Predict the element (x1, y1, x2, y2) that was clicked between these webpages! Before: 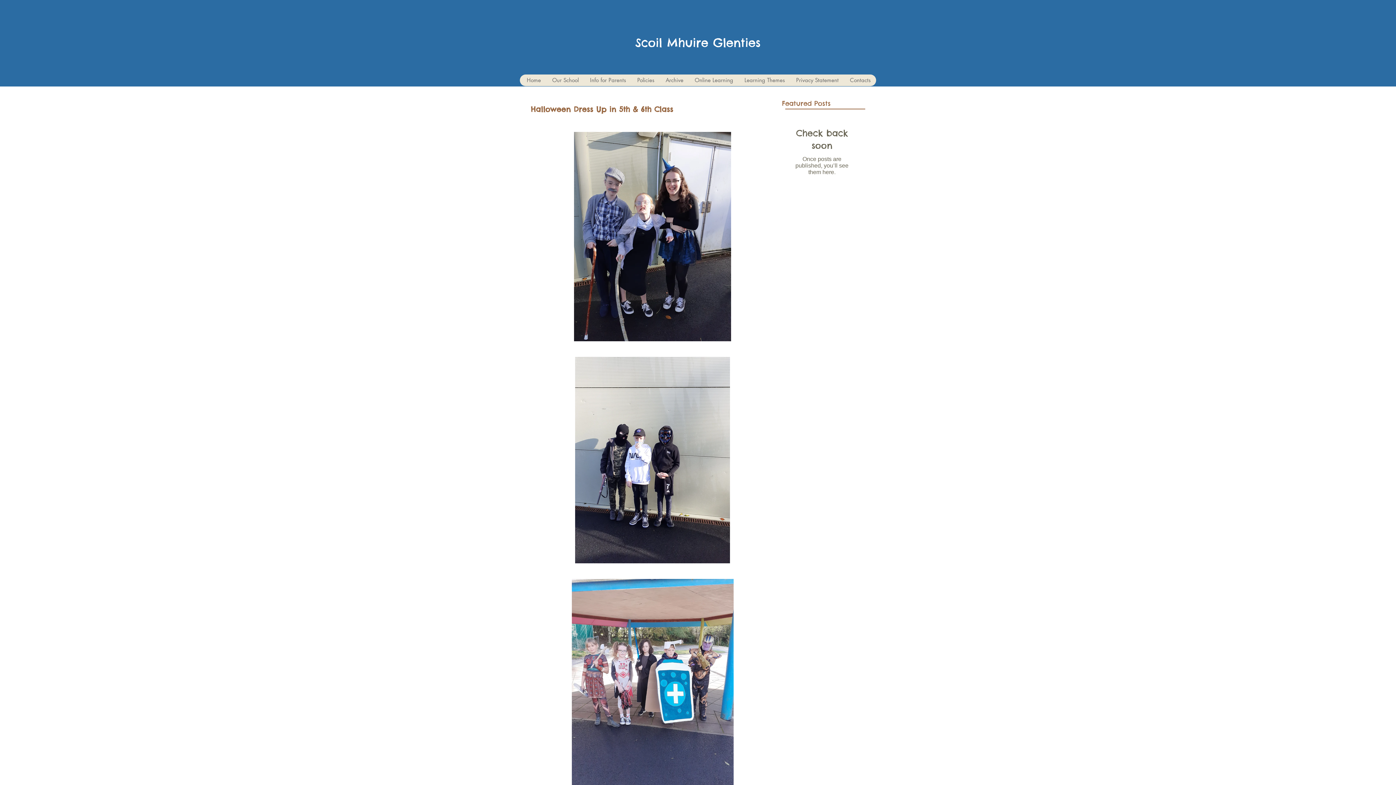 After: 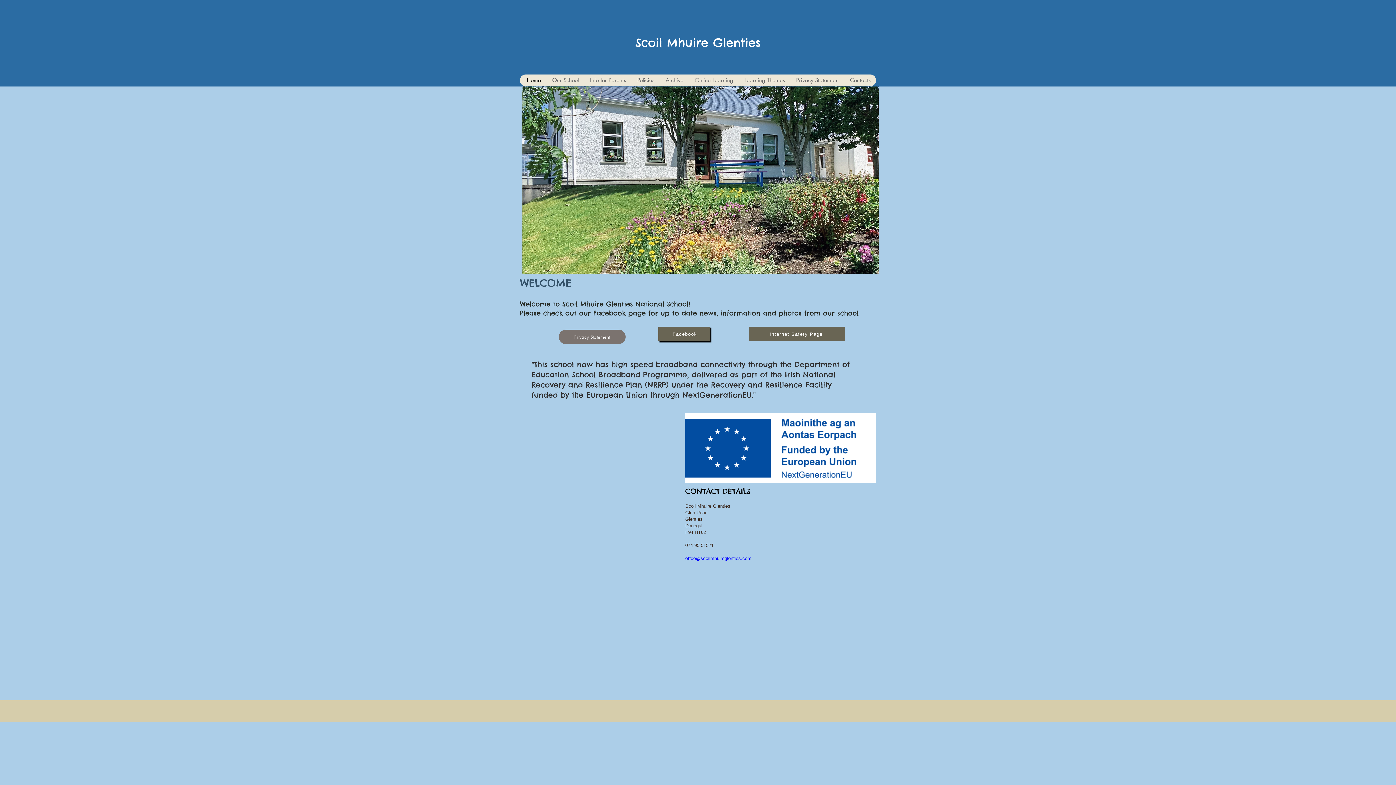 Action: label: Home bbox: (521, 74, 546, 86)